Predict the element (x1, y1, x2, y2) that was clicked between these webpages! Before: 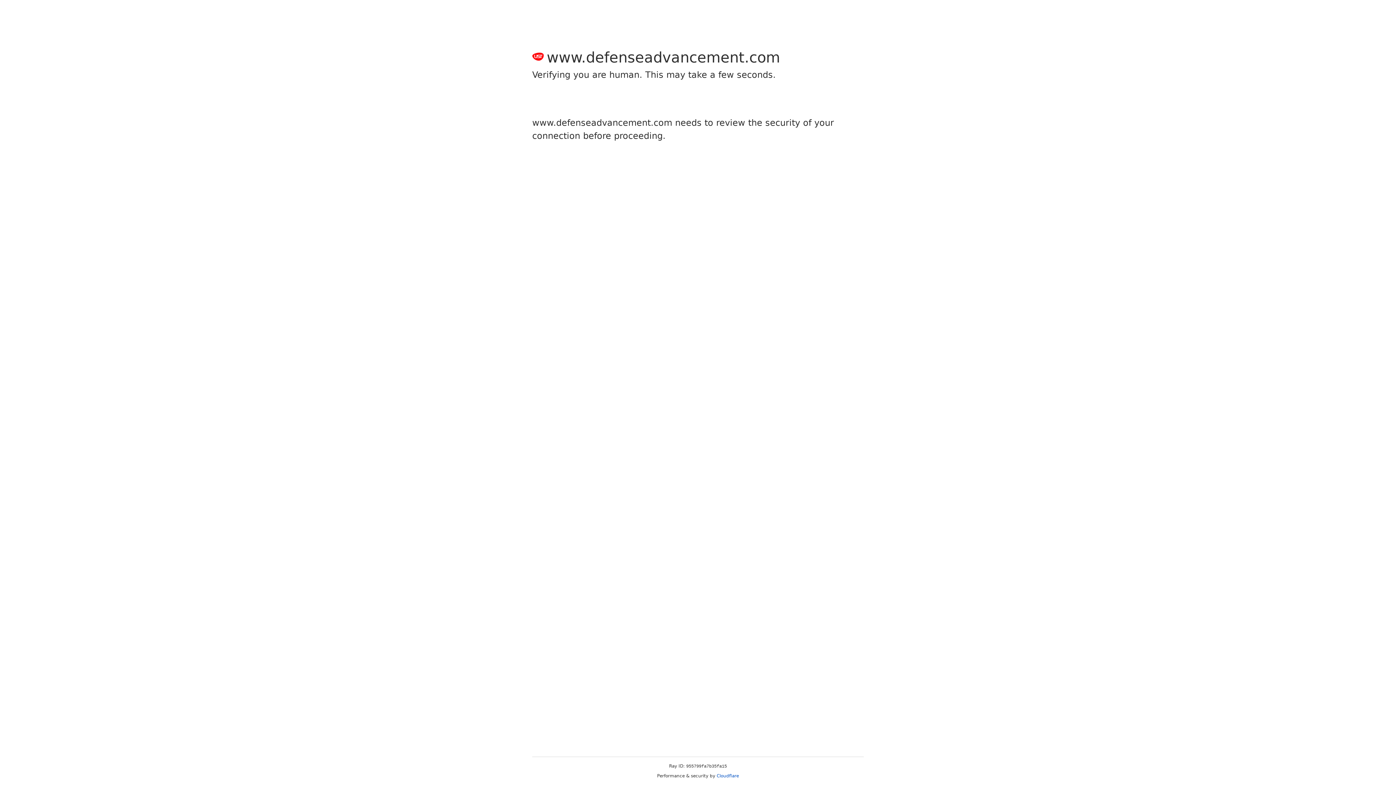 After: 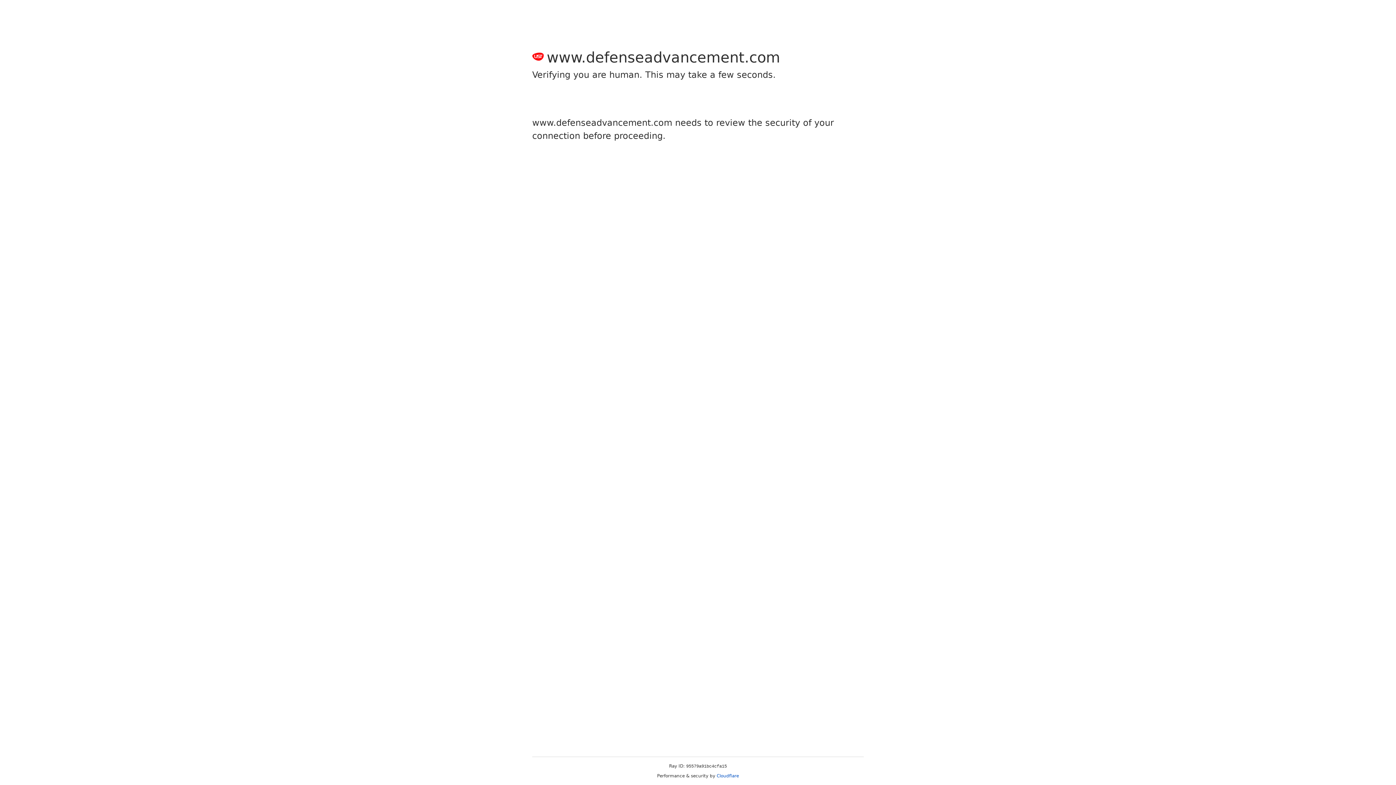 Action: bbox: (716, 773, 739, 778) label: Cloudflare